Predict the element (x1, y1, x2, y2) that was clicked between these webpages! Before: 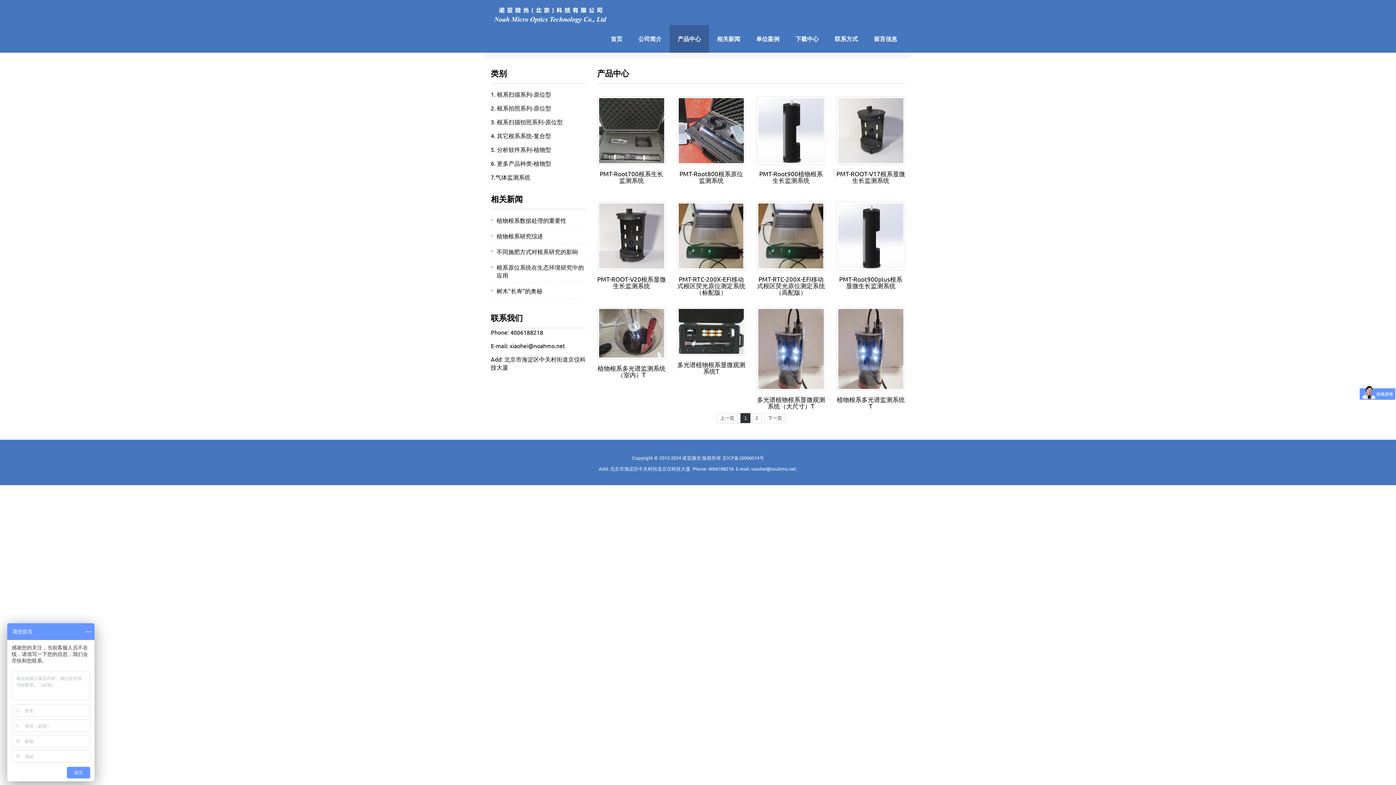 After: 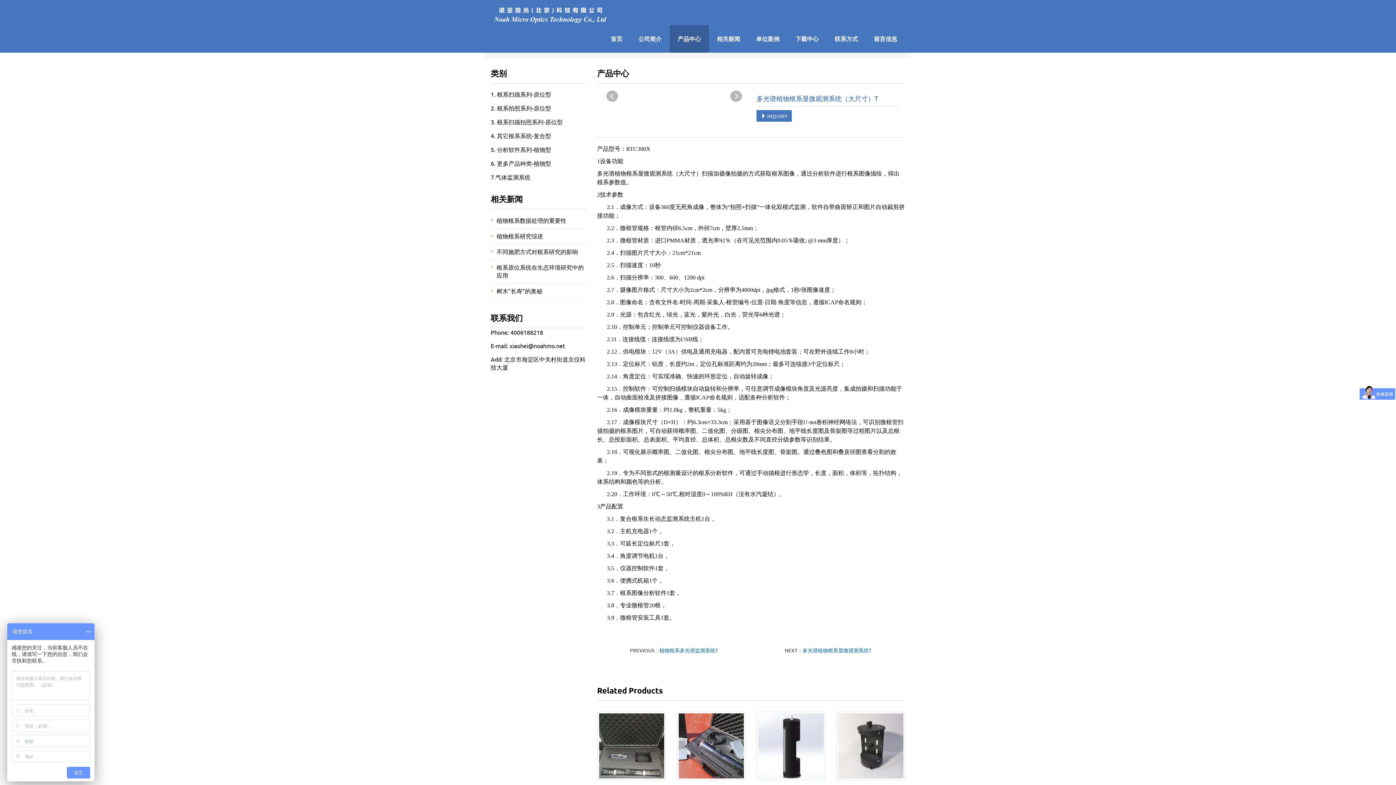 Action: bbox: (756, 307, 825, 390)